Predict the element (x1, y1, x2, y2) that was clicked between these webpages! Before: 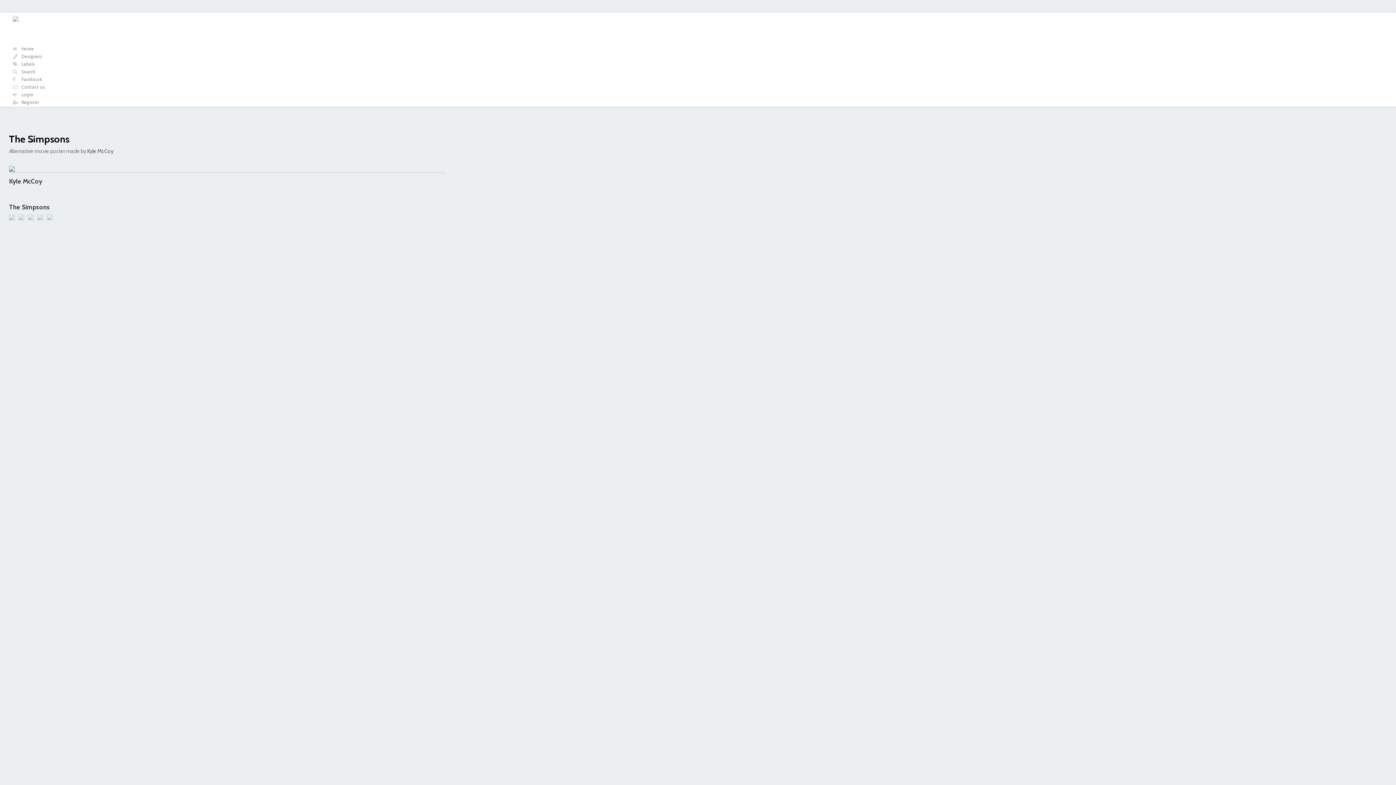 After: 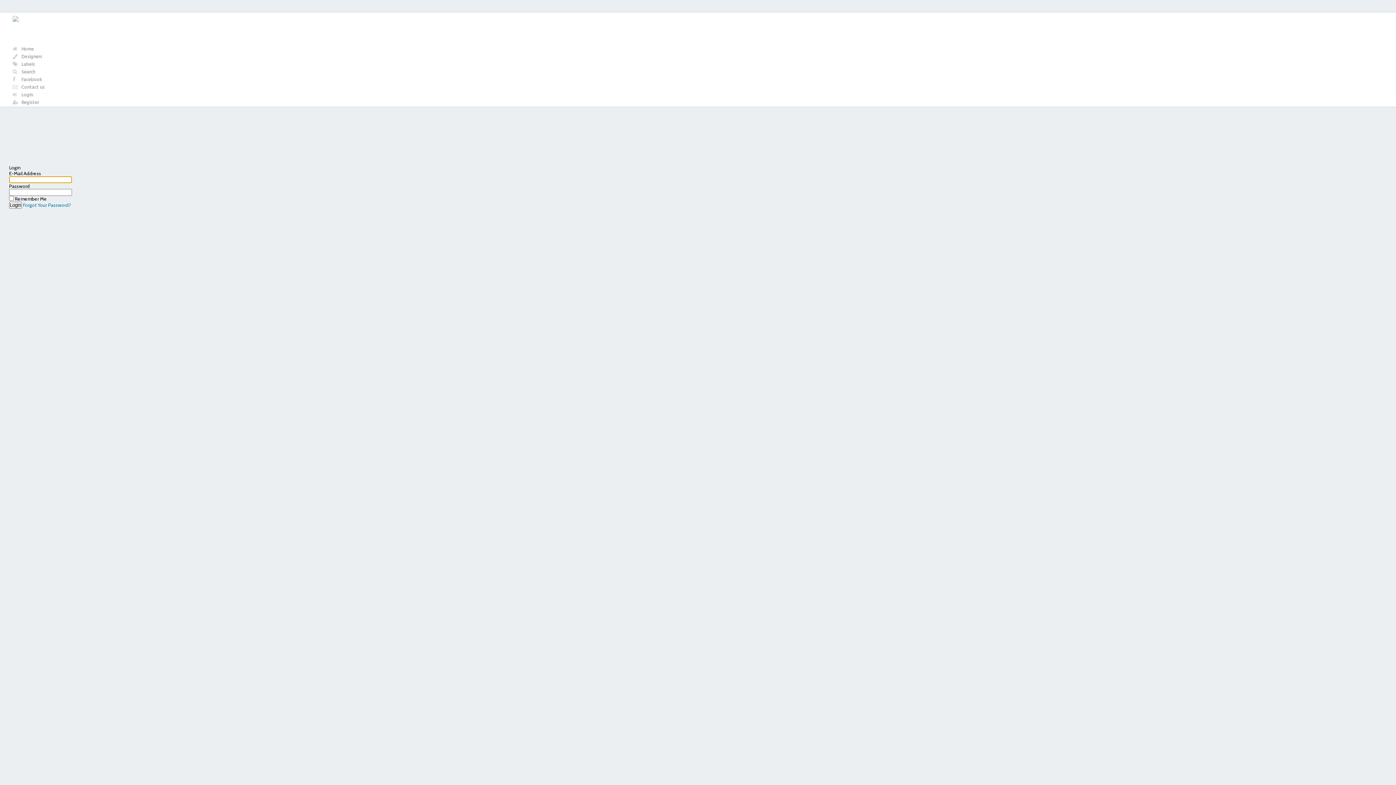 Action: bbox: (0, 91, 44, 98) label:  Login